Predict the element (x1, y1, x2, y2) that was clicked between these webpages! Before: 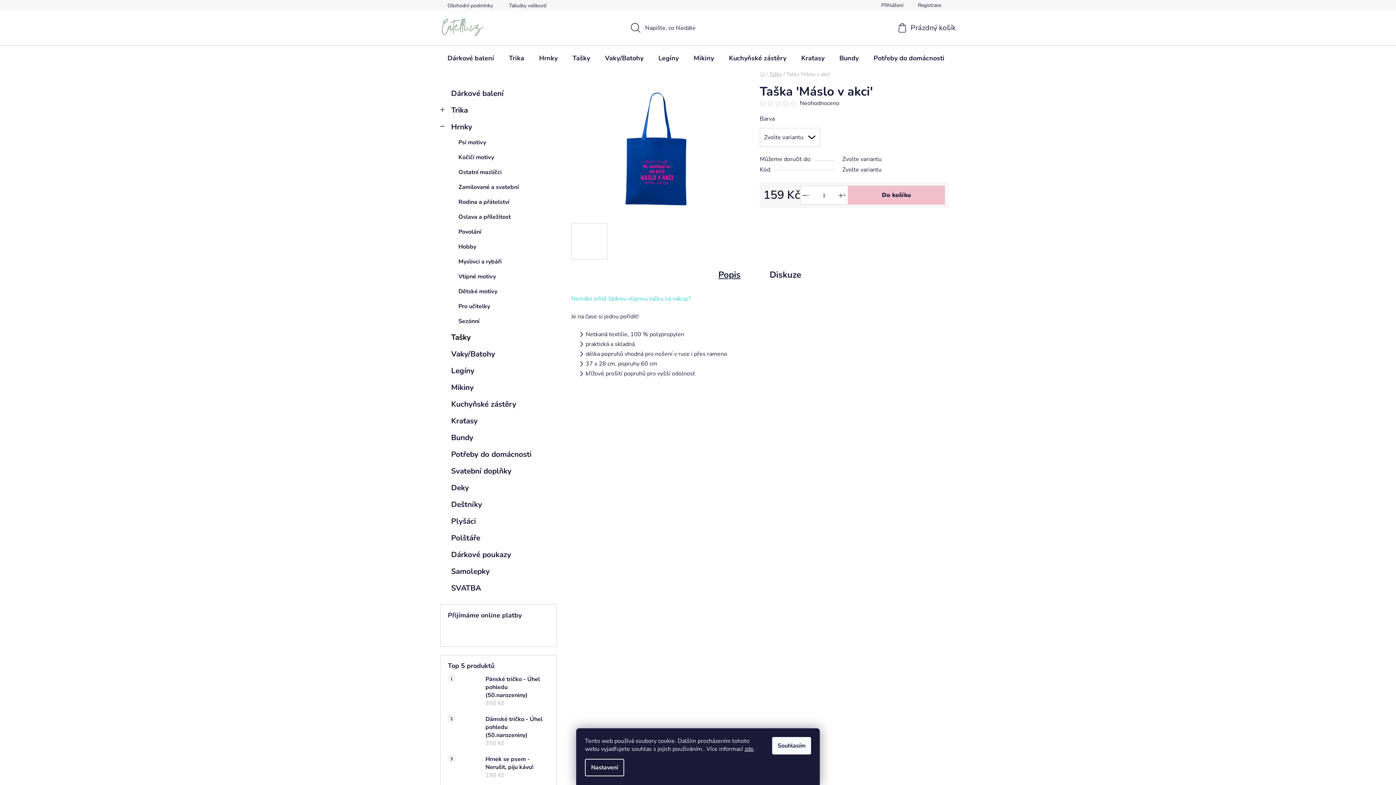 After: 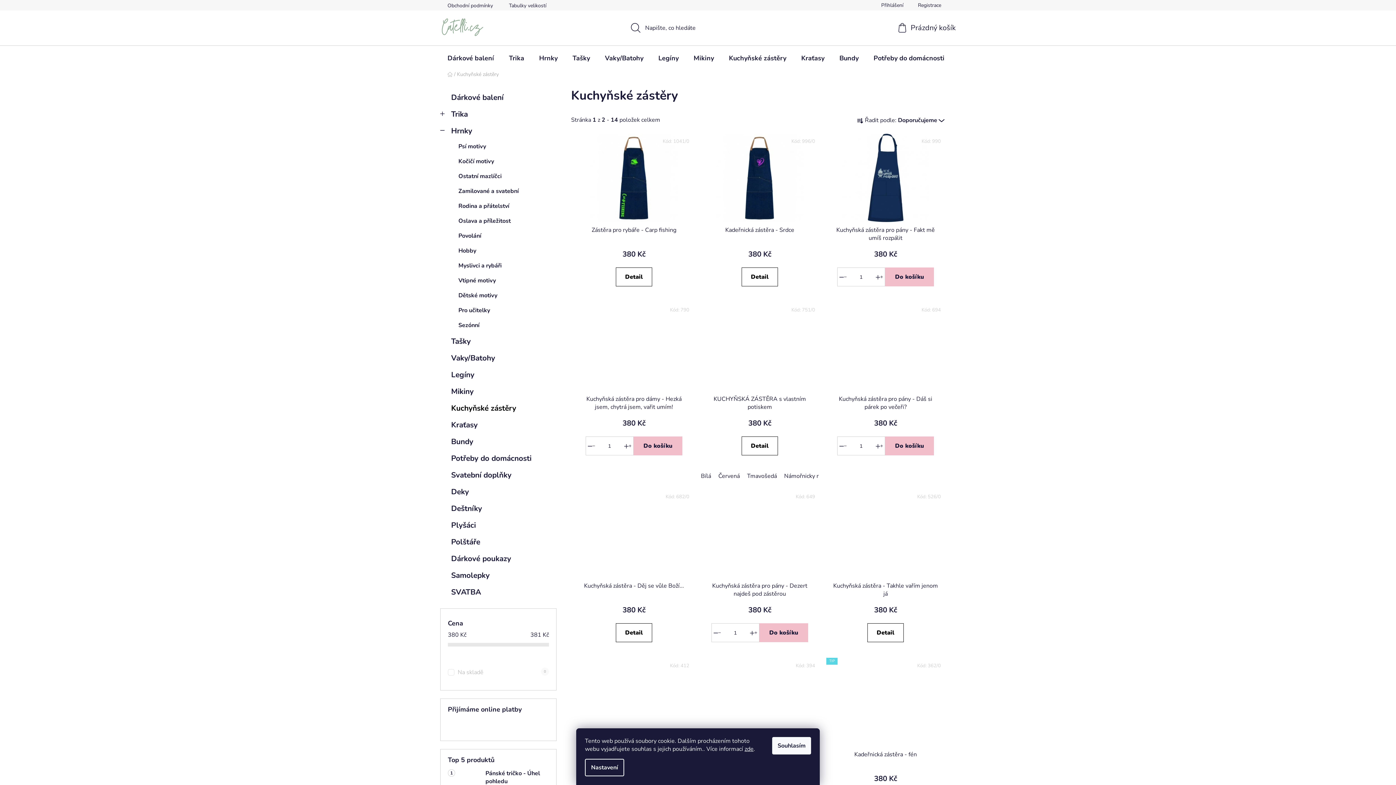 Action: label: Kuchyňské zástěry  bbox: (440, 396, 556, 412)